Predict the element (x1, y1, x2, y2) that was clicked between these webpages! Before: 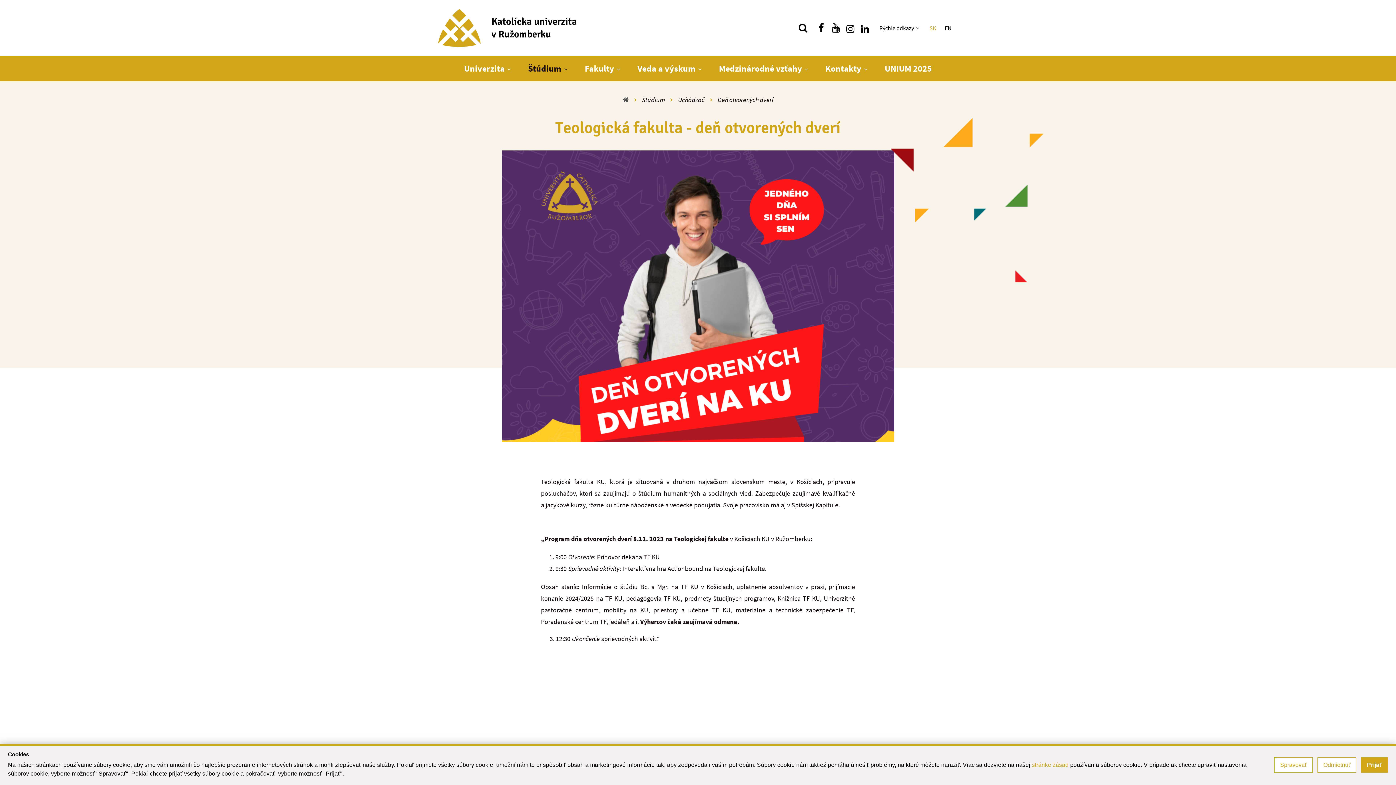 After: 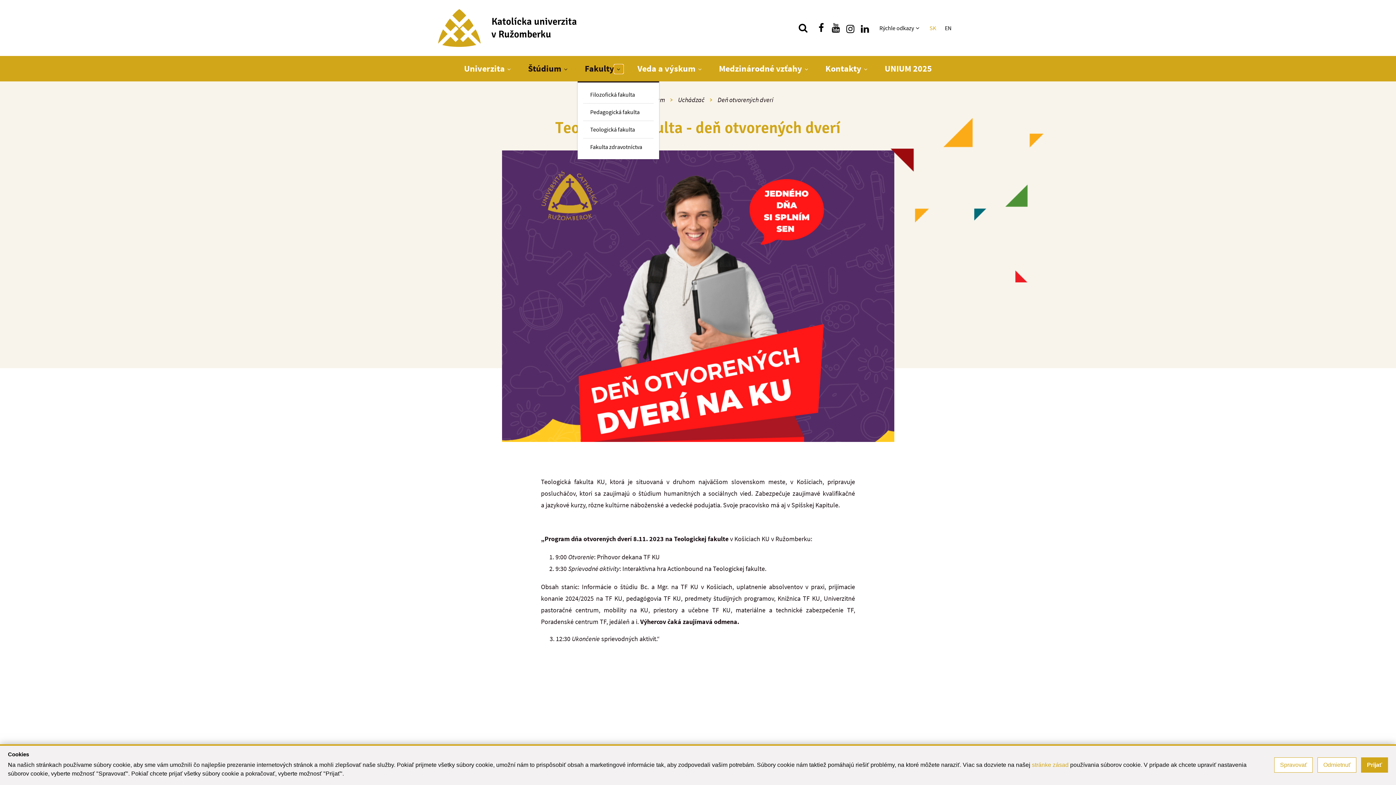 Action: label: Zobraziť ďalšiu úroveň menu bbox: (614, 64, 623, 73)